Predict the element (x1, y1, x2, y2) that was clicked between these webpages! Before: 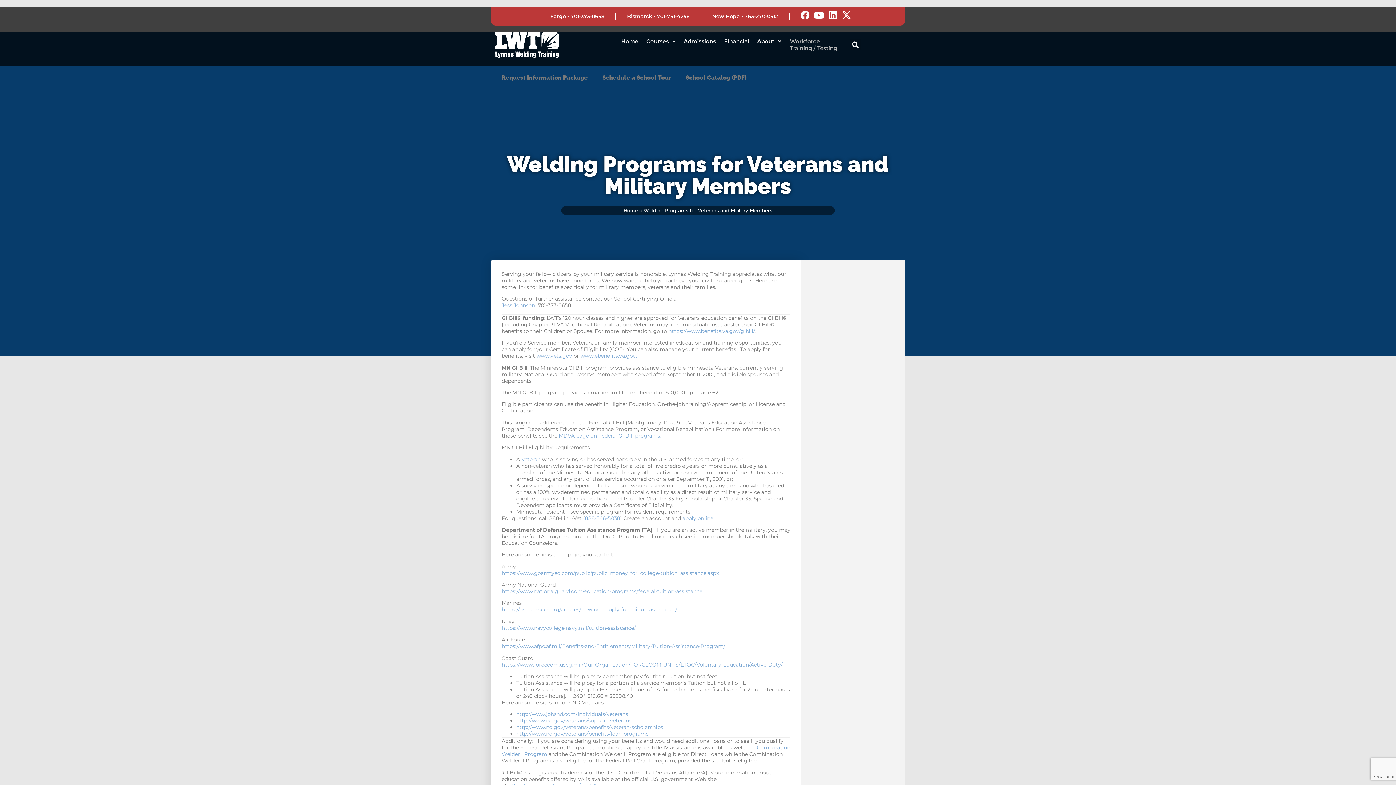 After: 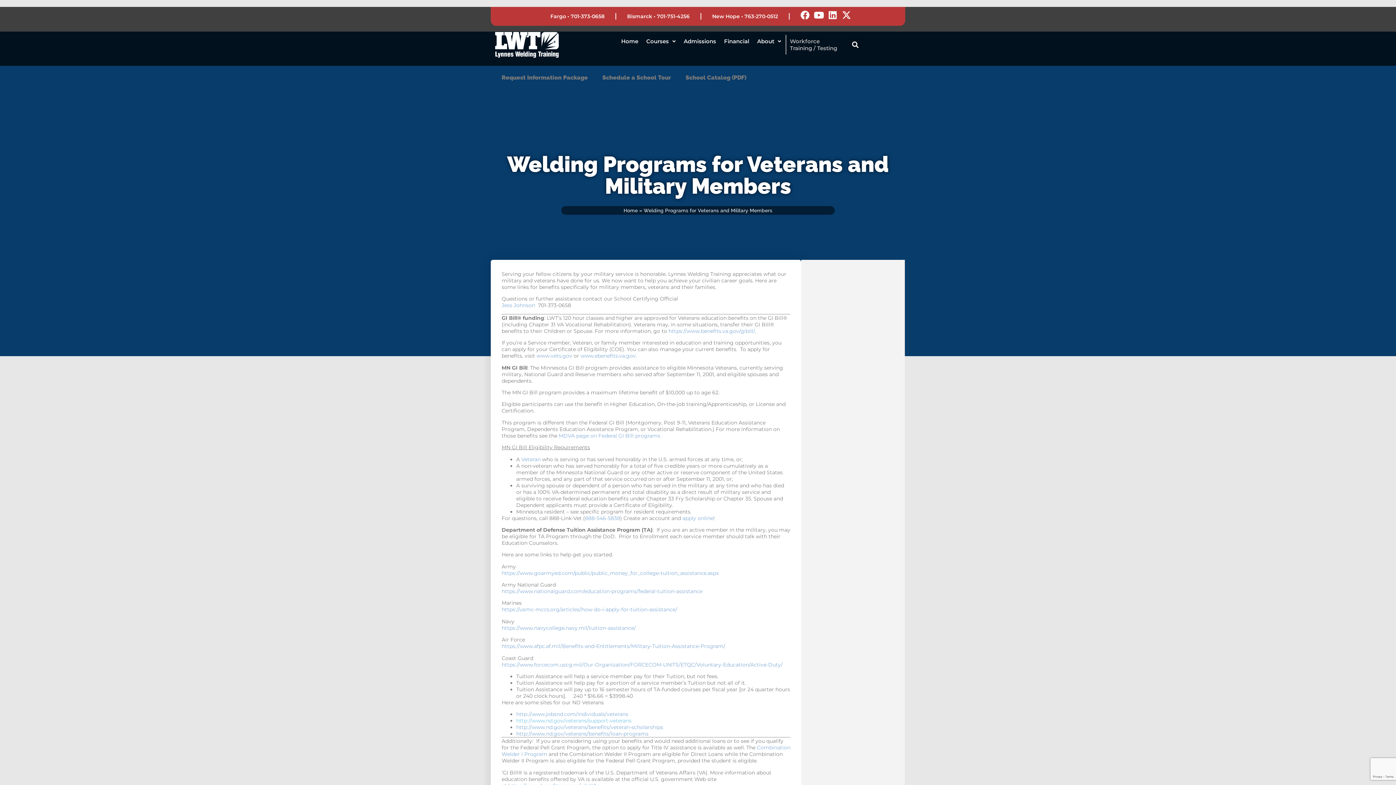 Action: bbox: (516, 717, 631, 724) label: http://www.nd.gov/veterans/support-veterans